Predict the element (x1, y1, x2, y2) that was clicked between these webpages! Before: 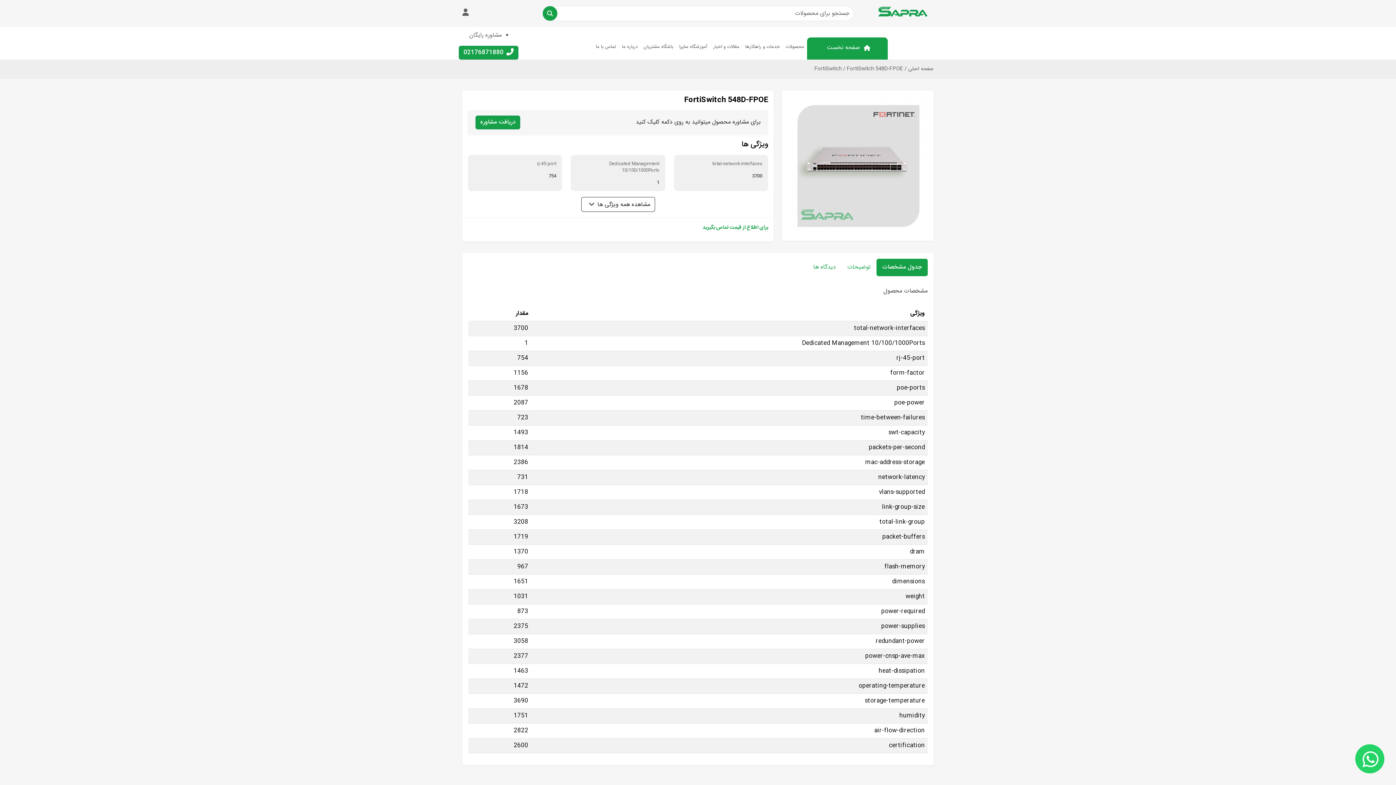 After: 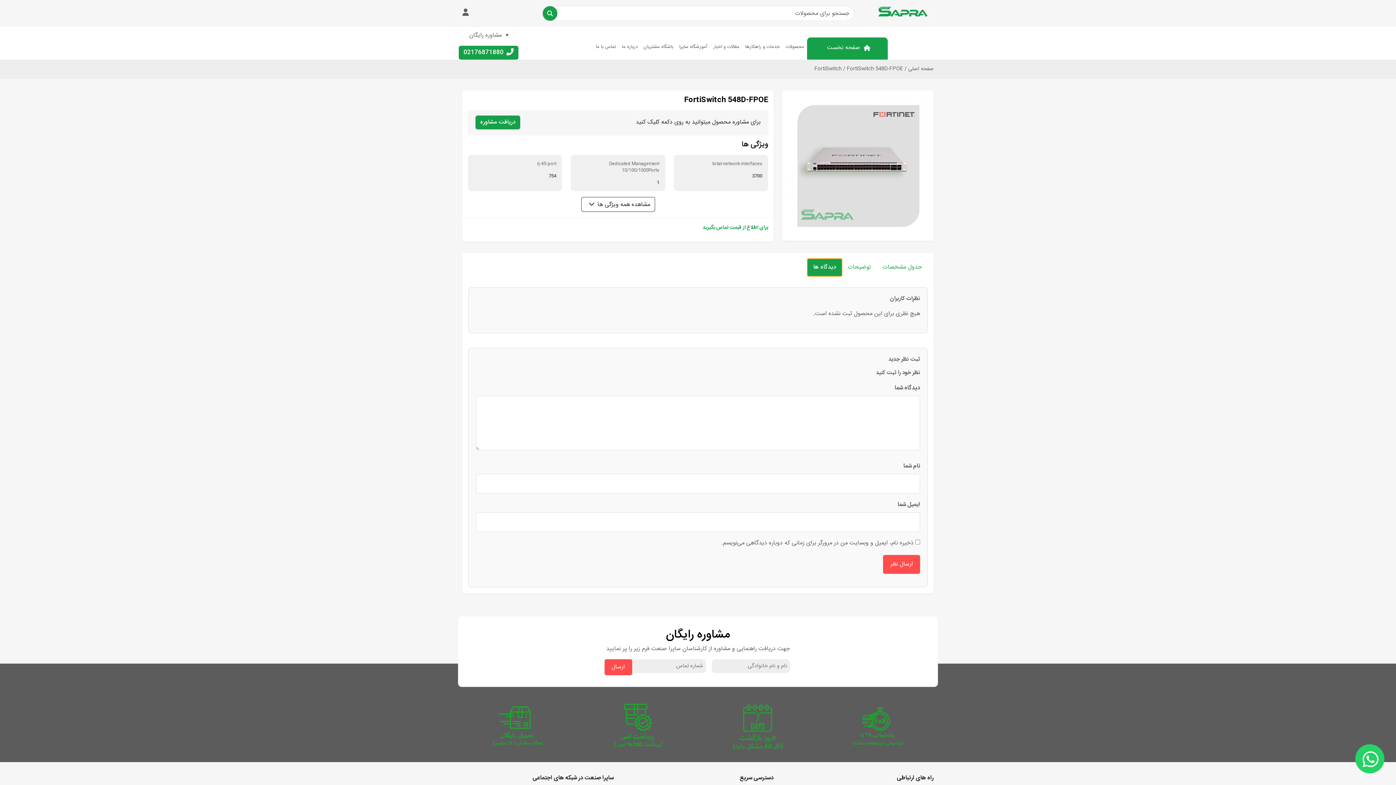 Action: label: دیدگاه ها bbox: (807, 258, 841, 276)